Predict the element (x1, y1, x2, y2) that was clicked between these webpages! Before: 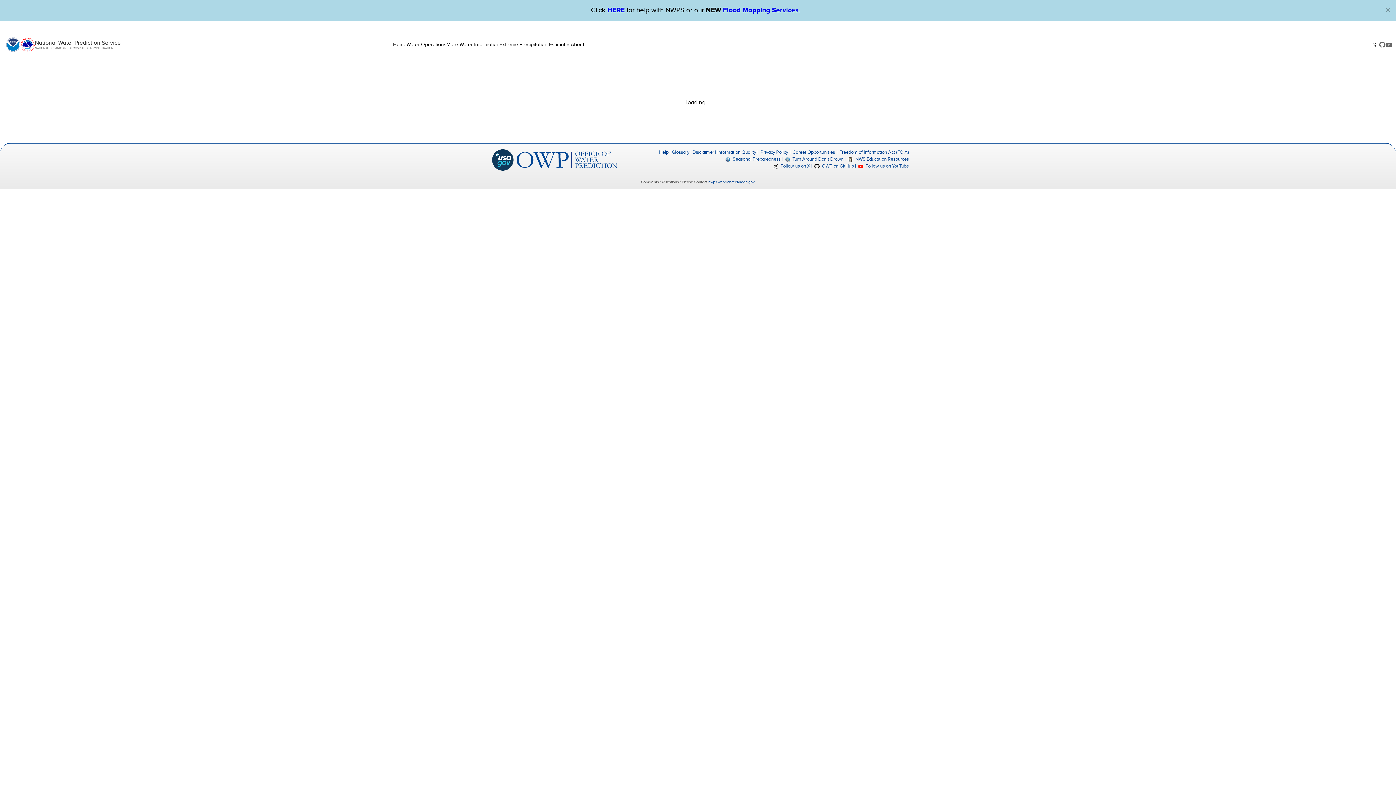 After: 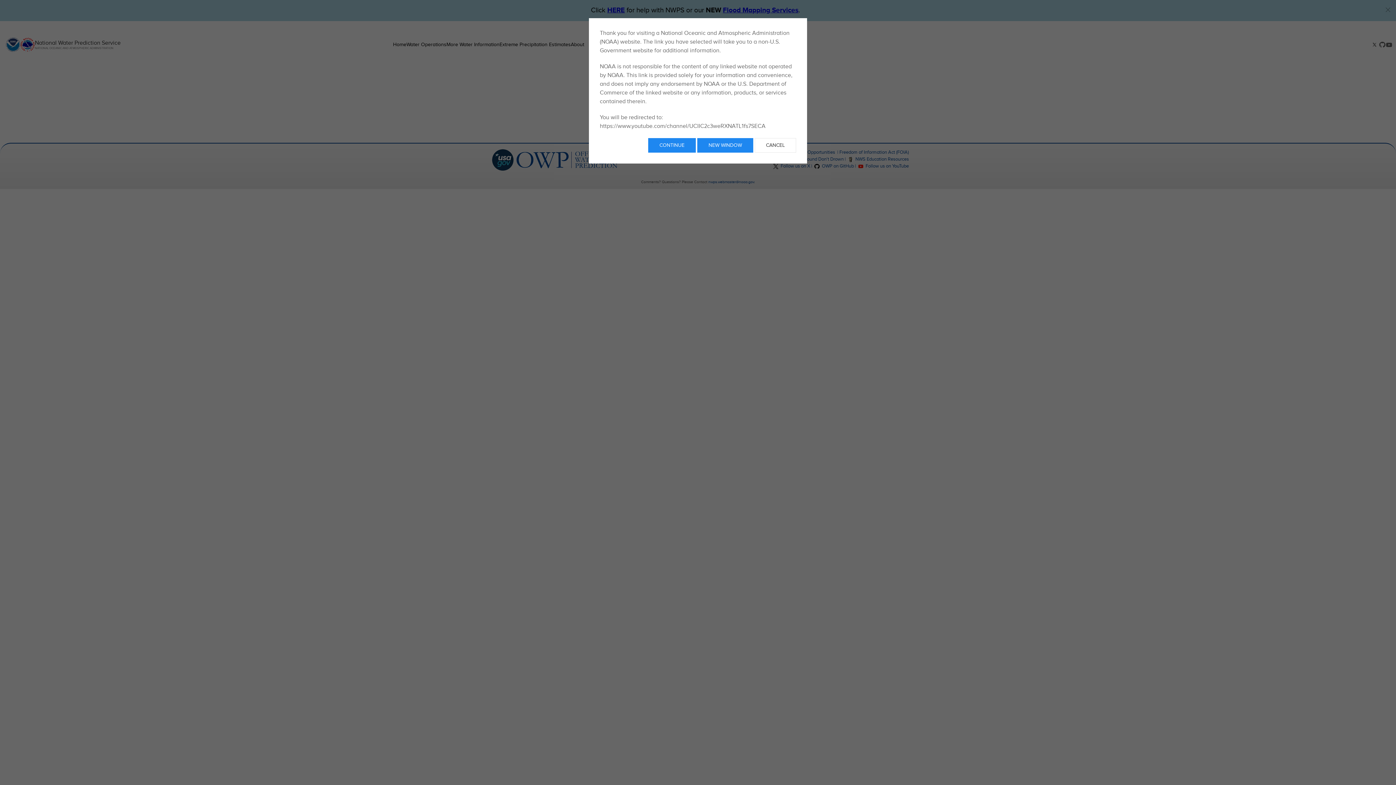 Action: label:  Follow us on YouTube bbox: (858, 163, 909, 169)